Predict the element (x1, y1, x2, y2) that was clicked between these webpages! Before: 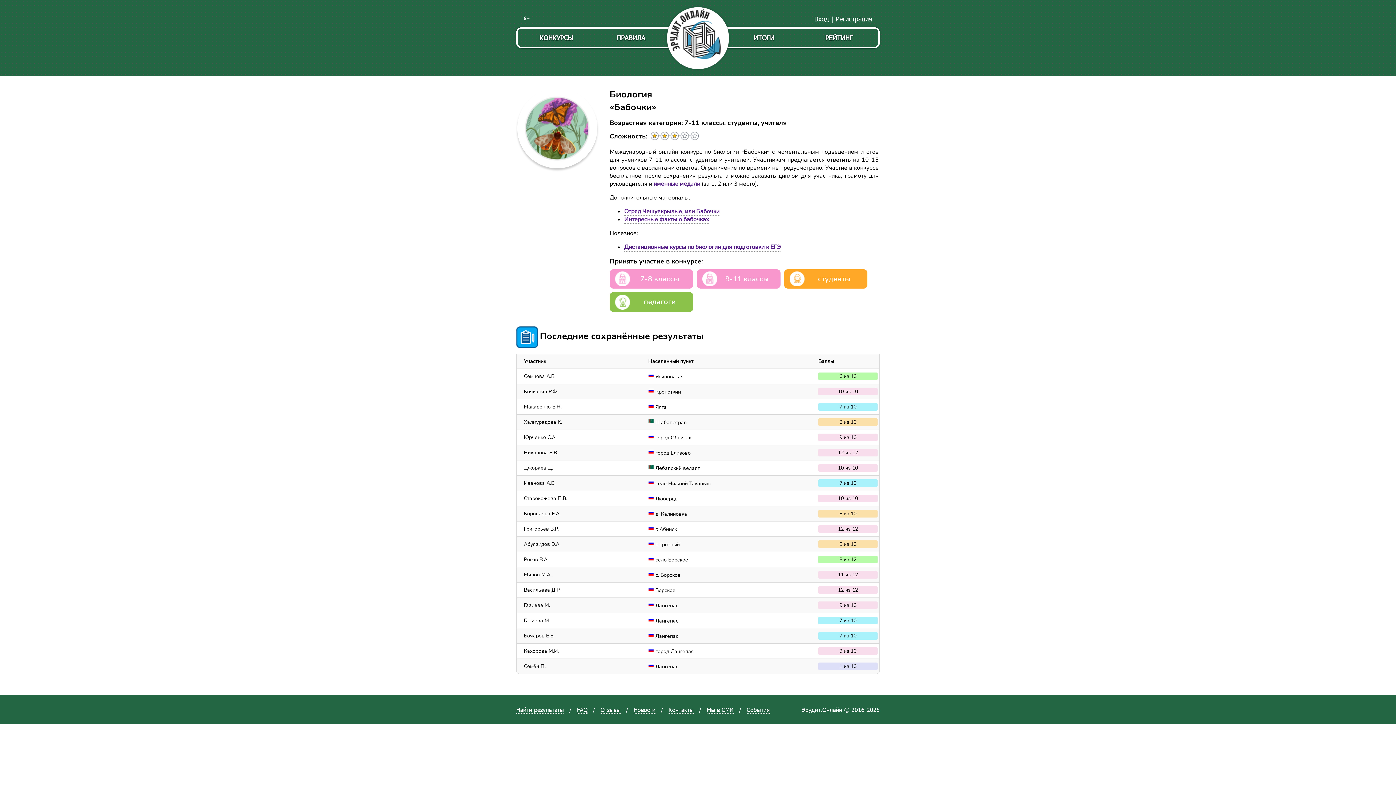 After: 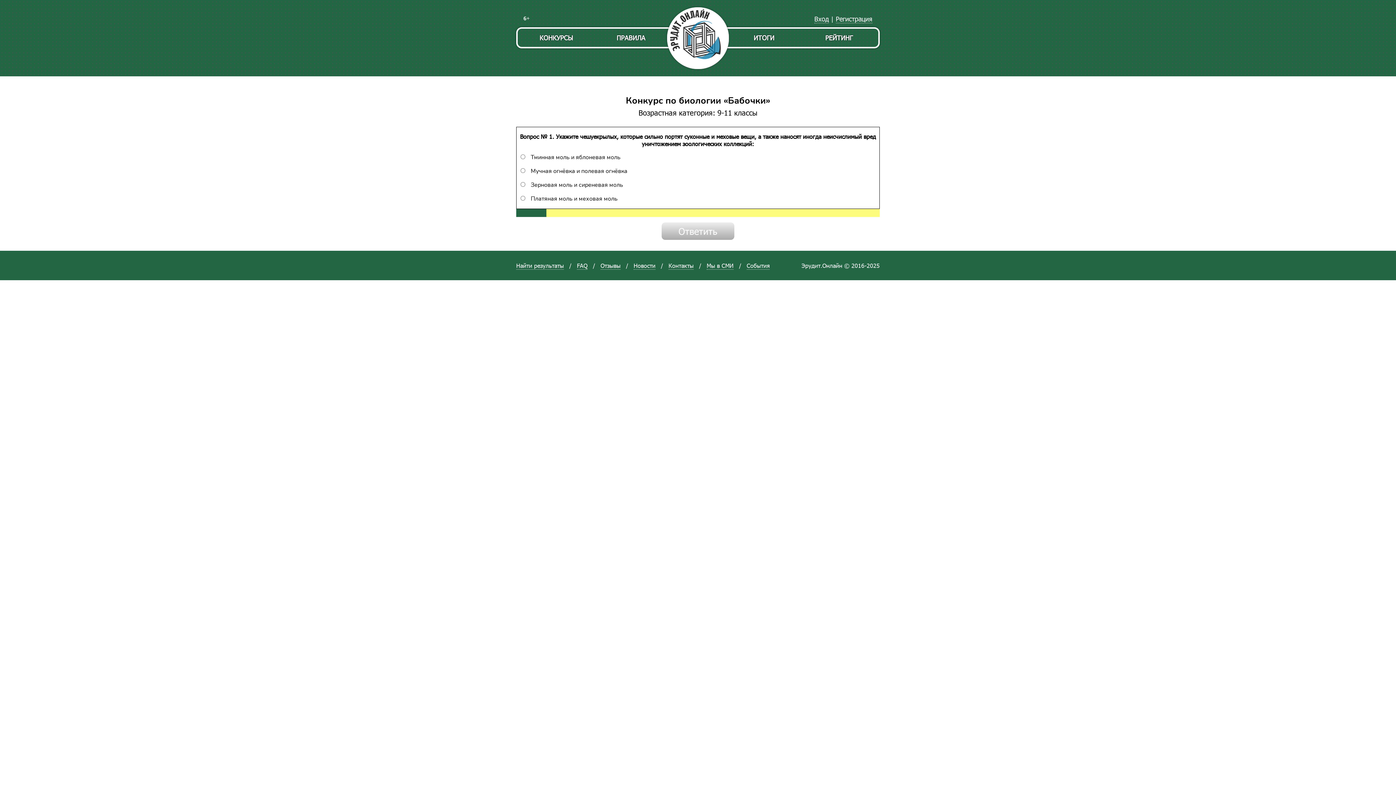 Action: label: 9-11 классы bbox: (697, 269, 780, 288)